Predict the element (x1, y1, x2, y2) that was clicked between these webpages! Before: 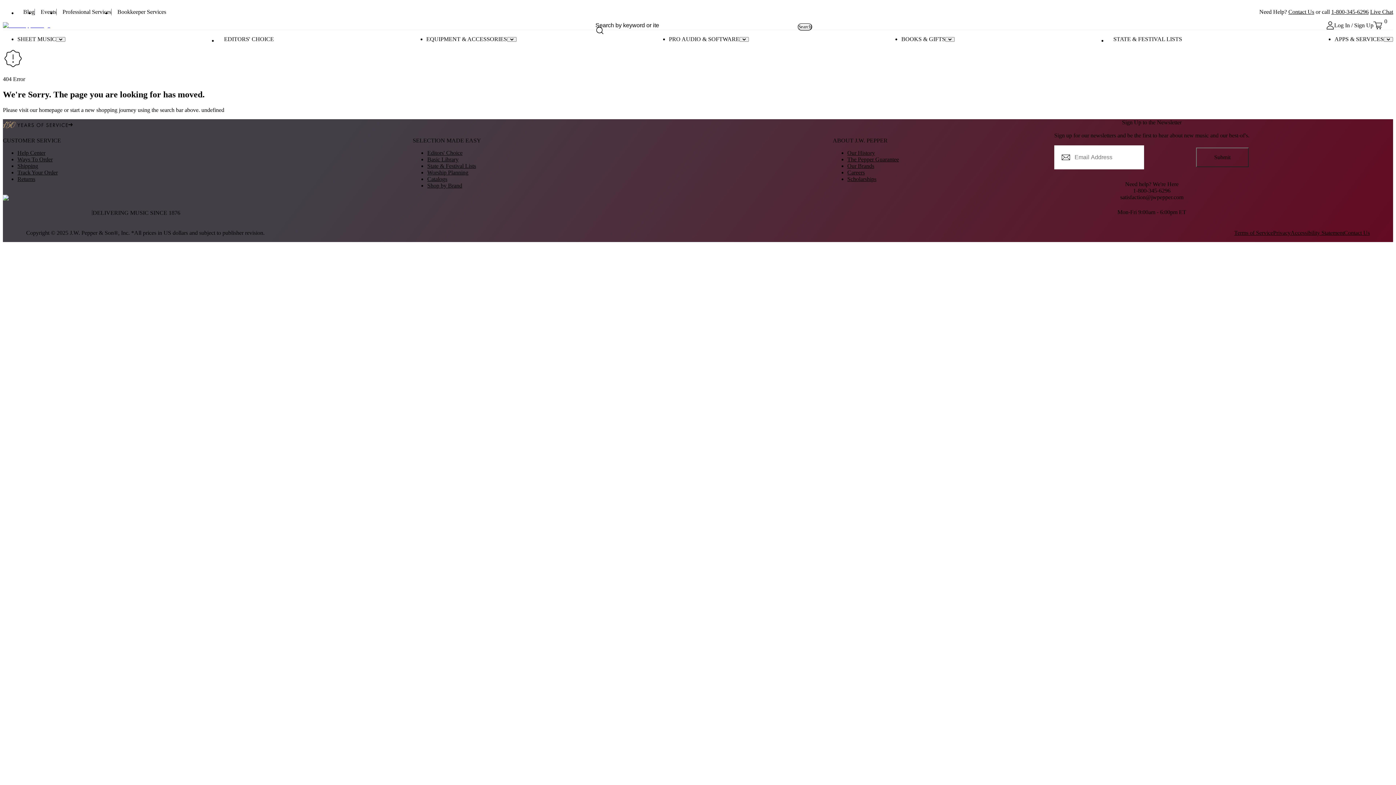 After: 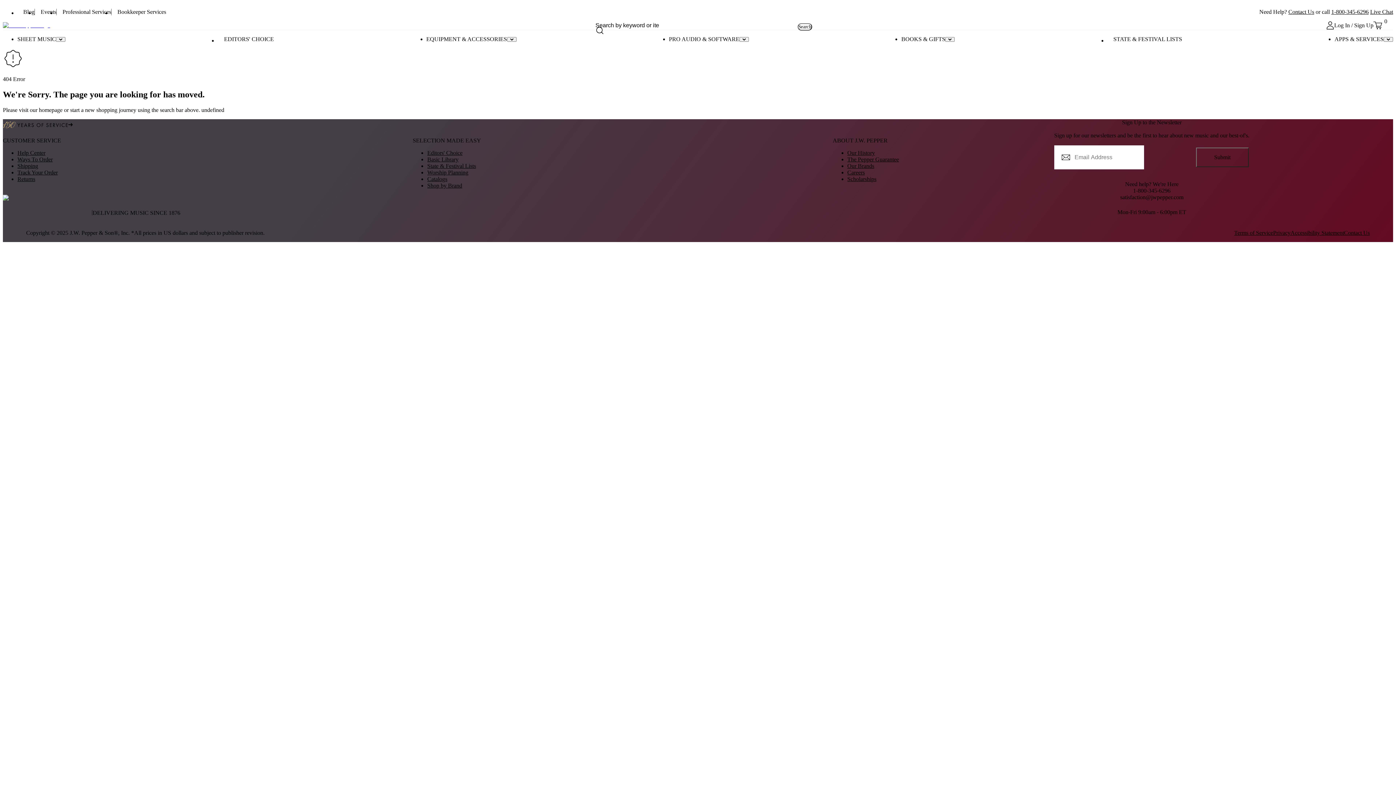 Action: bbox: (1126, 169, 1137, 181) label: Facebook